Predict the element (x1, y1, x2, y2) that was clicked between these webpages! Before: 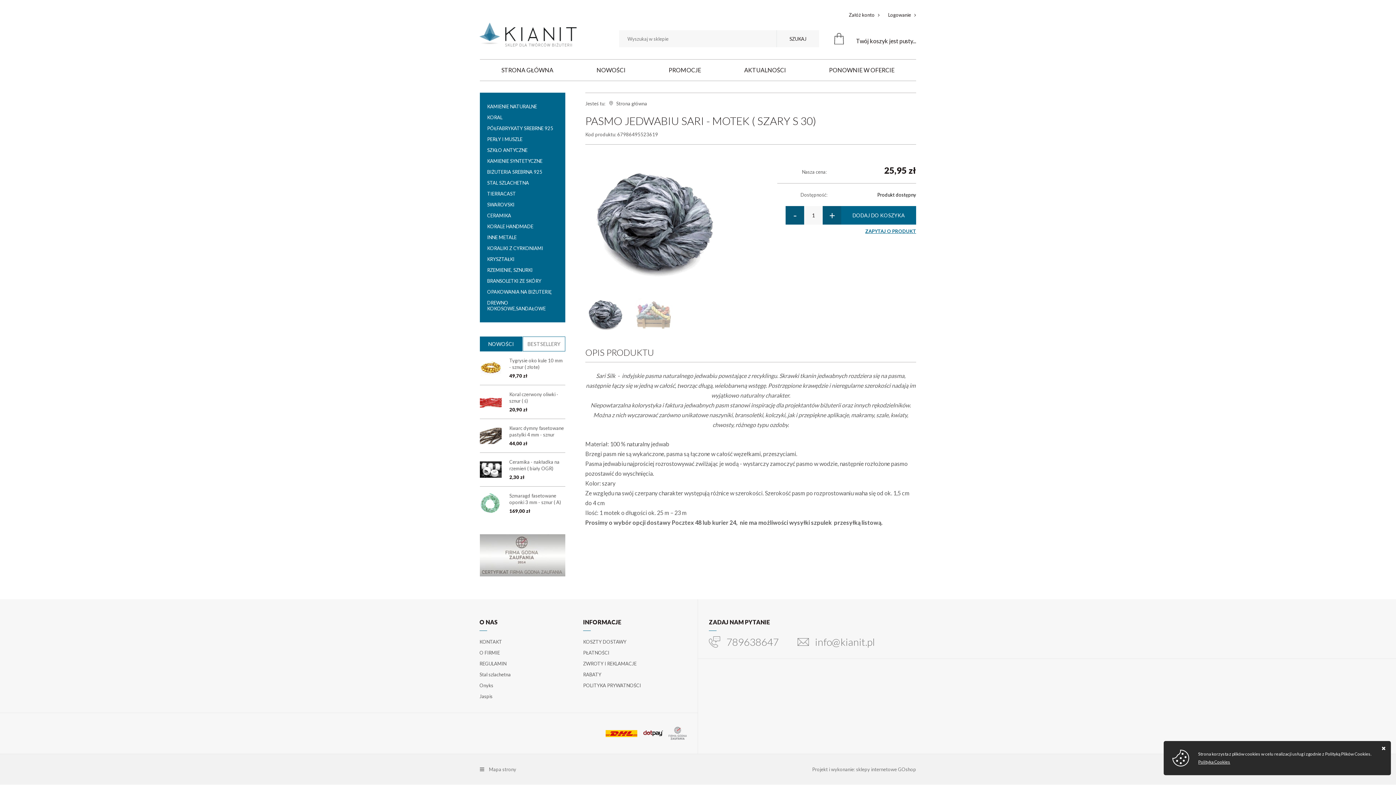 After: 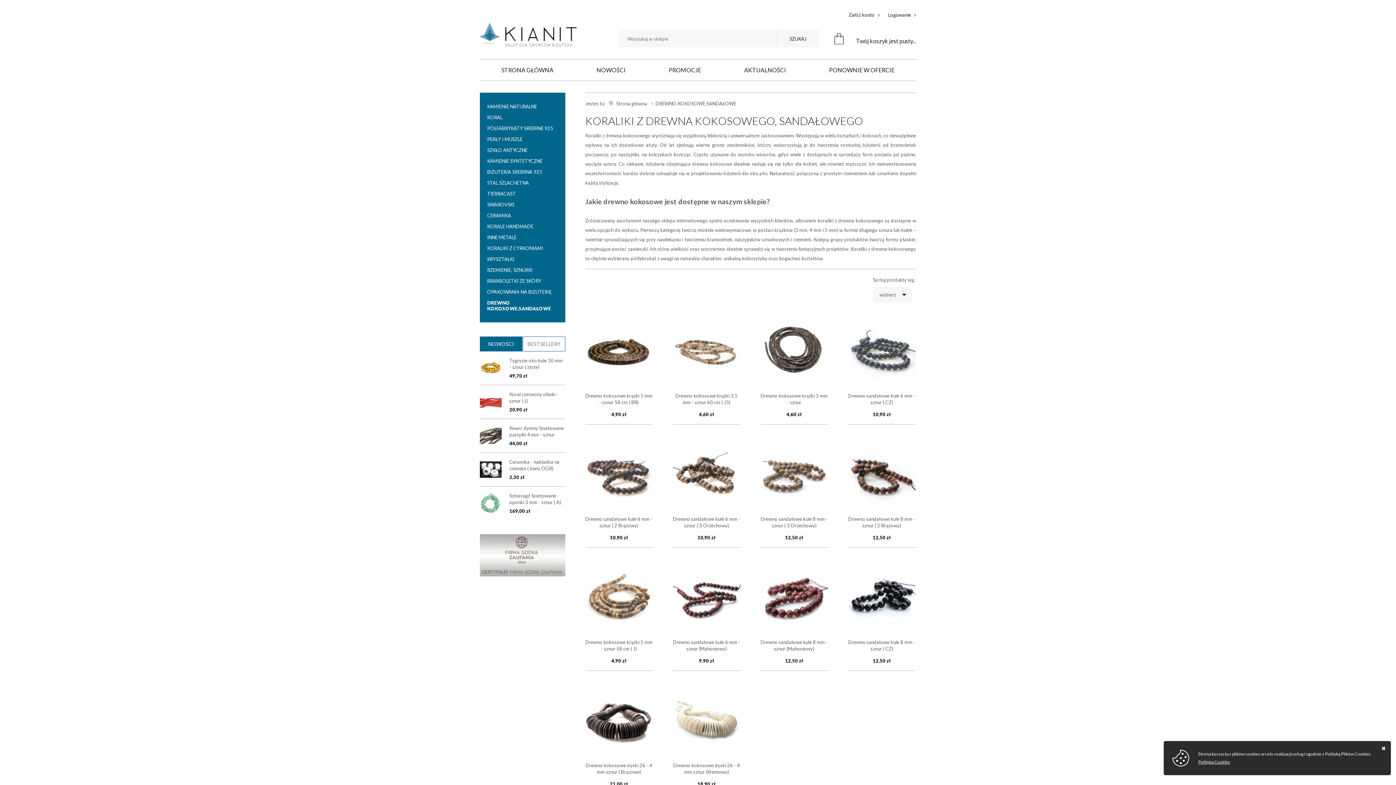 Action: bbox: (480, 297, 565, 314) label: DREWNO KOKOSOWE,SANDAŁOWE